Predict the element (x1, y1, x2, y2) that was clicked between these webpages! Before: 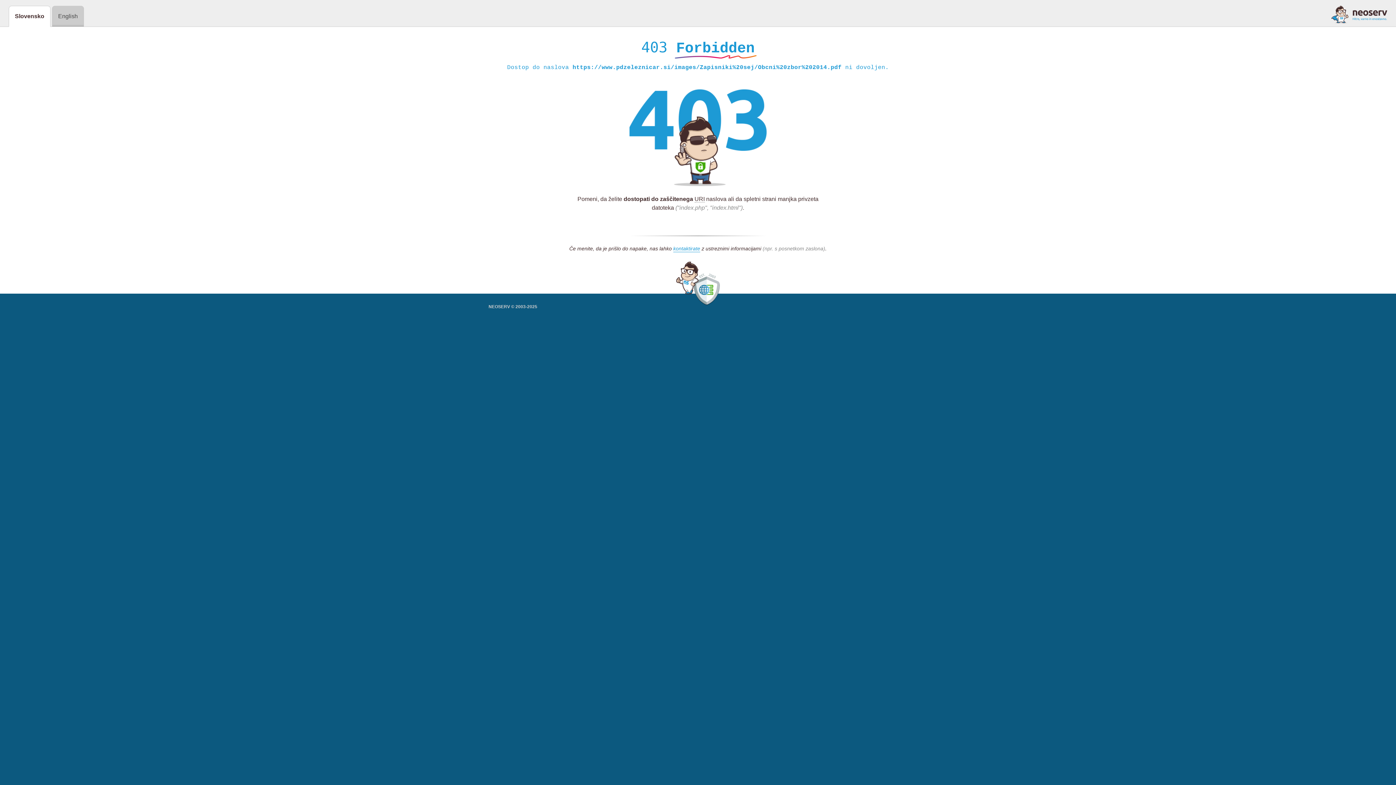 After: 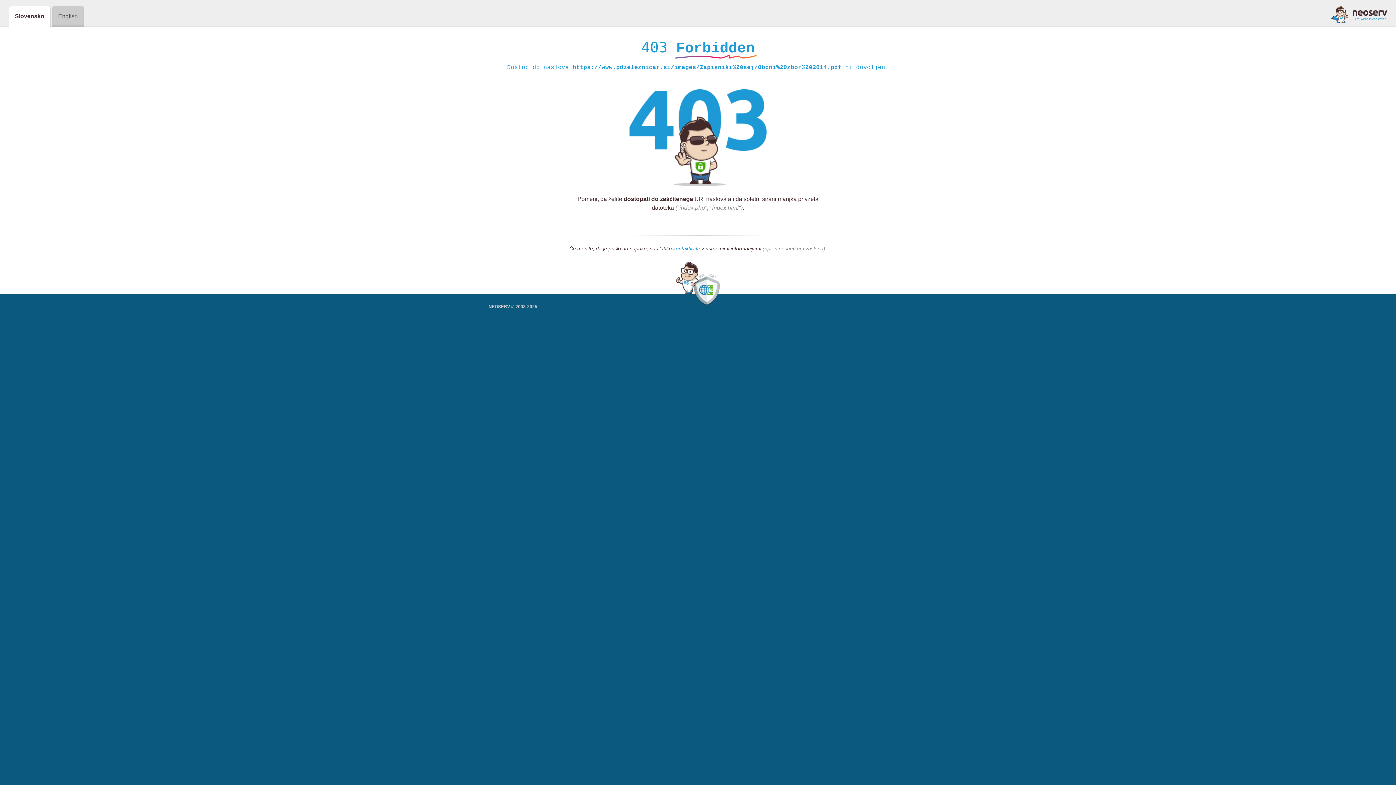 Action: label: kontaktirate bbox: (673, 245, 700, 252)